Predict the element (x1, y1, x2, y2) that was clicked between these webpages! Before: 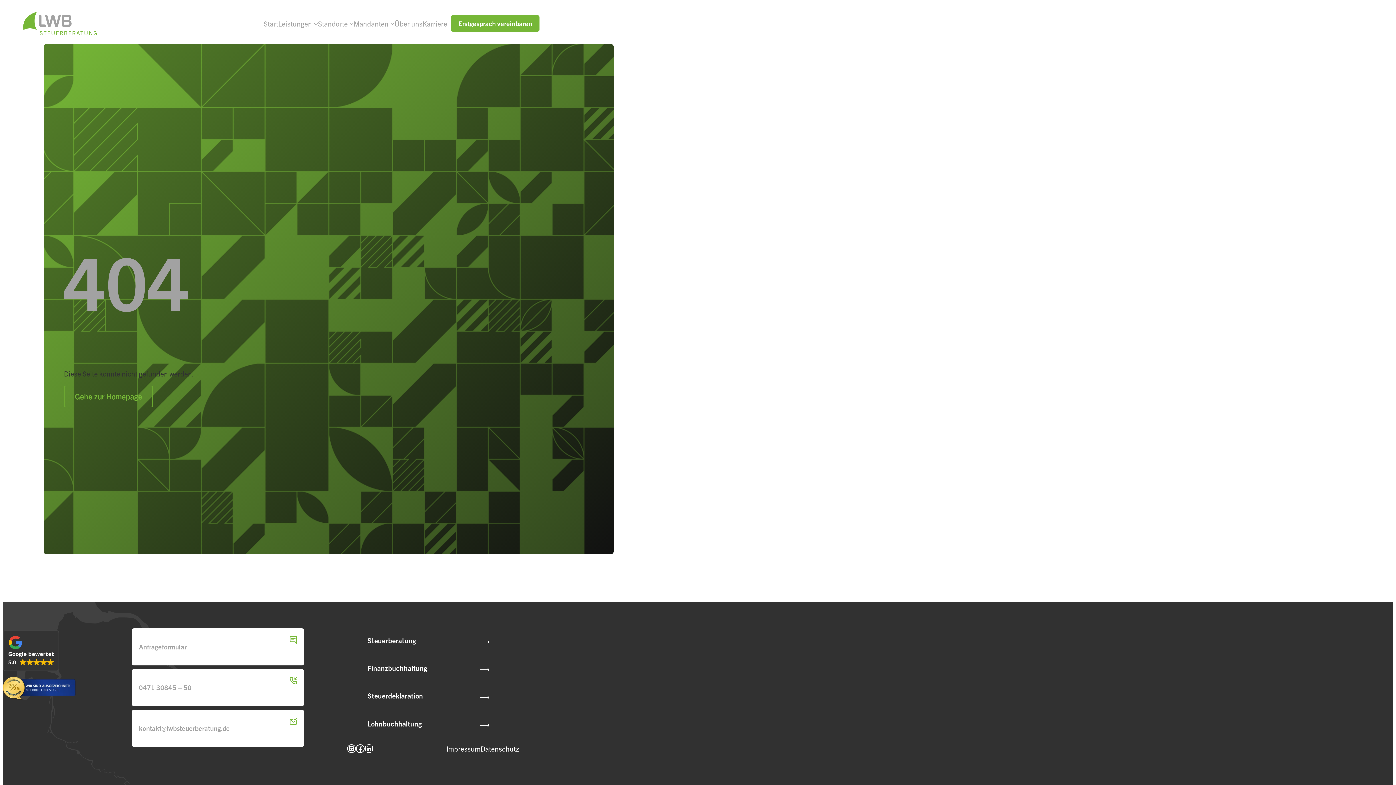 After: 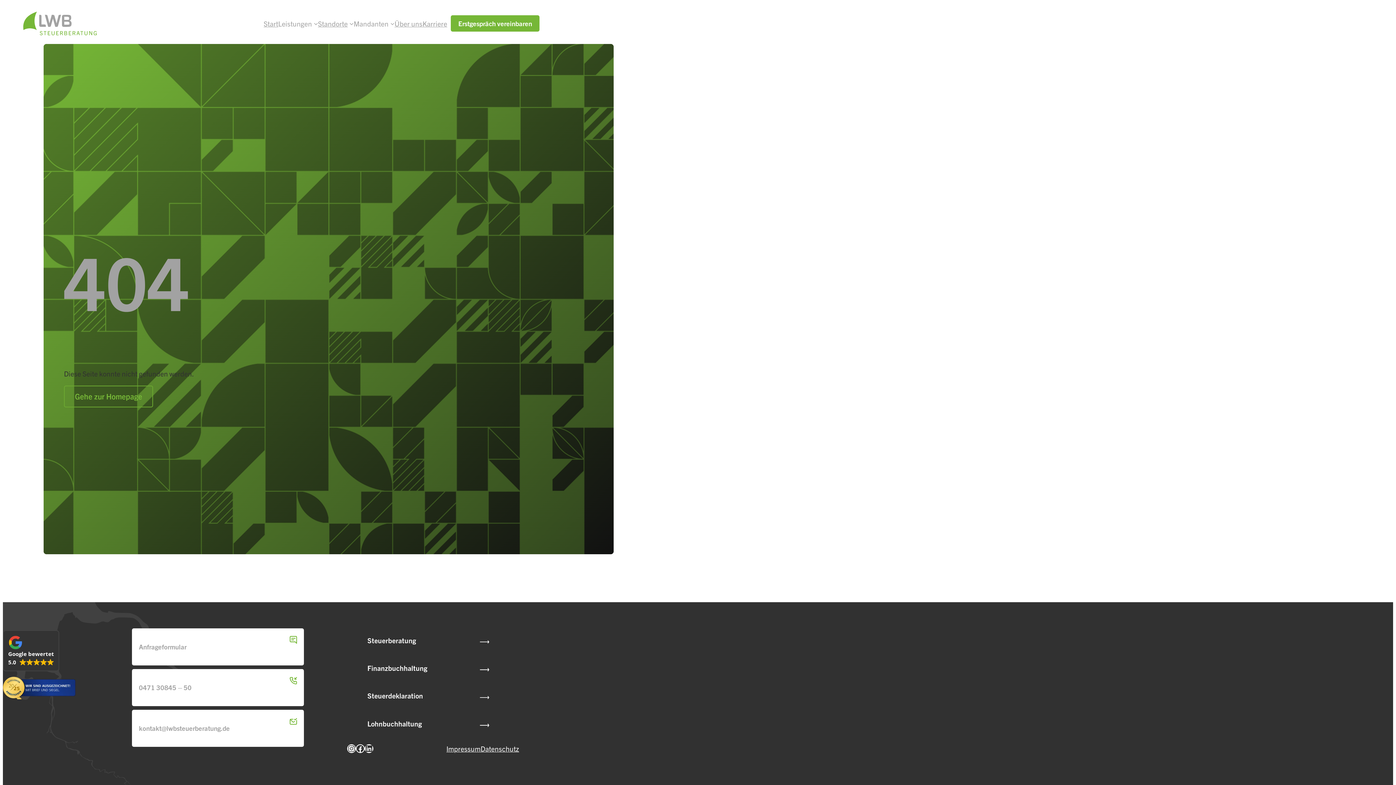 Action: label: Google bewertet
5.0  bbox: (2, 630, 59, 671)